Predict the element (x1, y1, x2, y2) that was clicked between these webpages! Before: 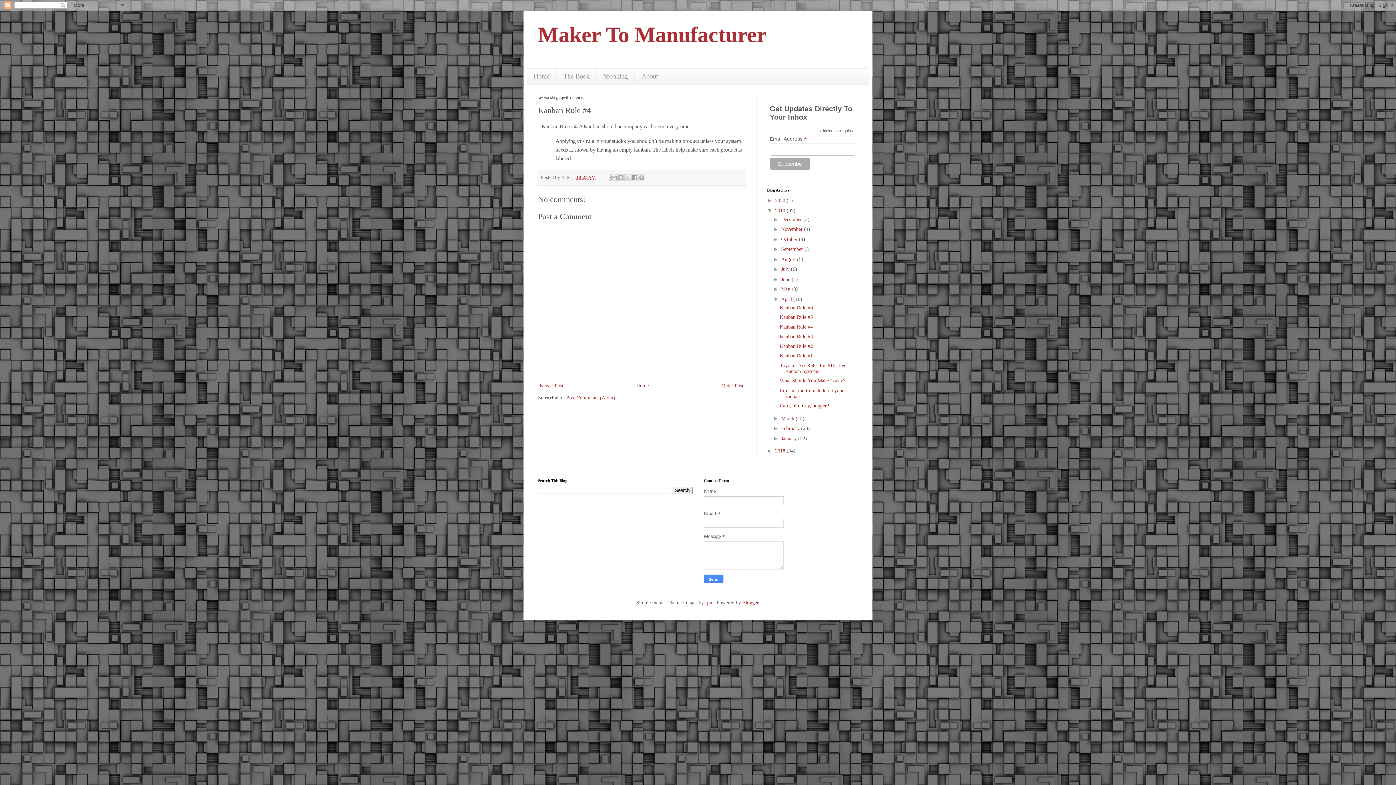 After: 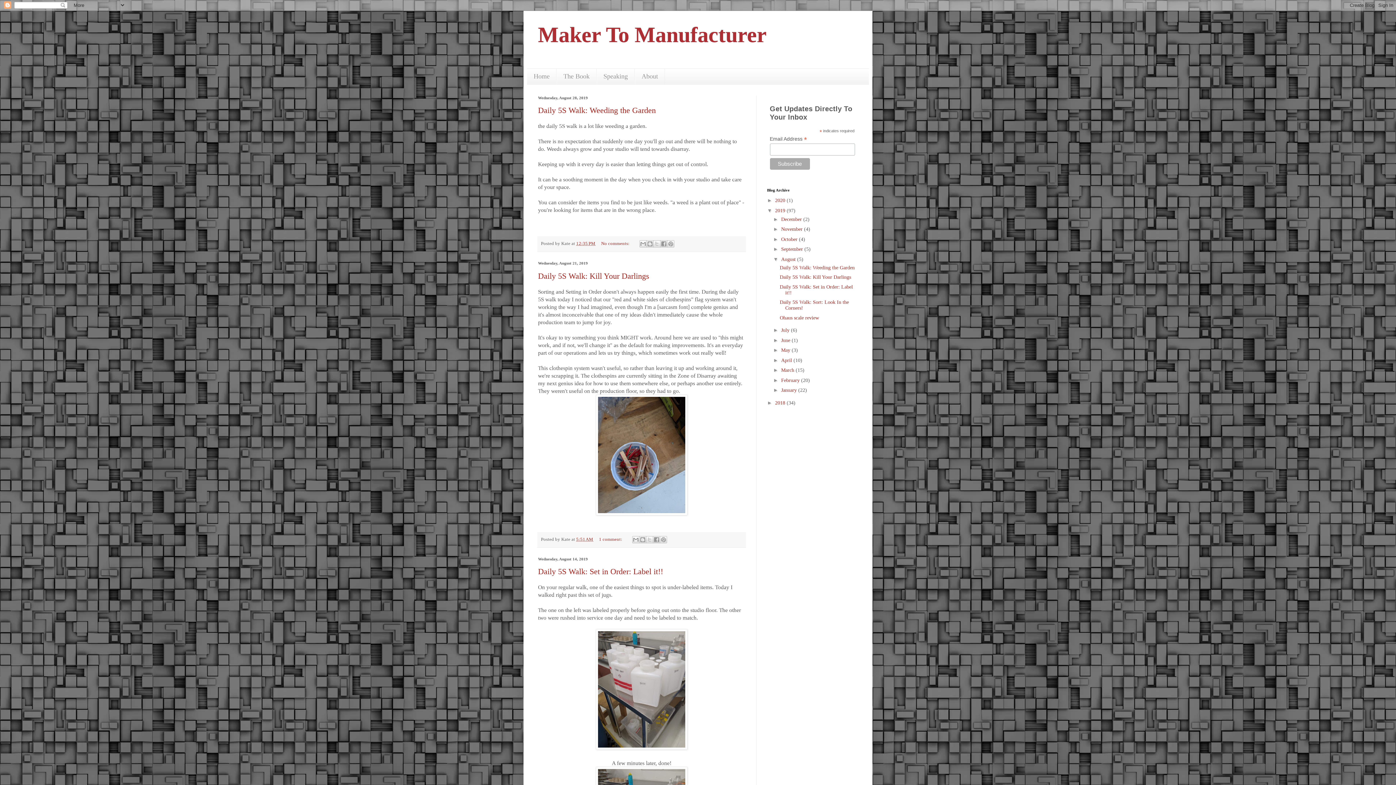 Action: bbox: (781, 256, 797, 262) label: August 